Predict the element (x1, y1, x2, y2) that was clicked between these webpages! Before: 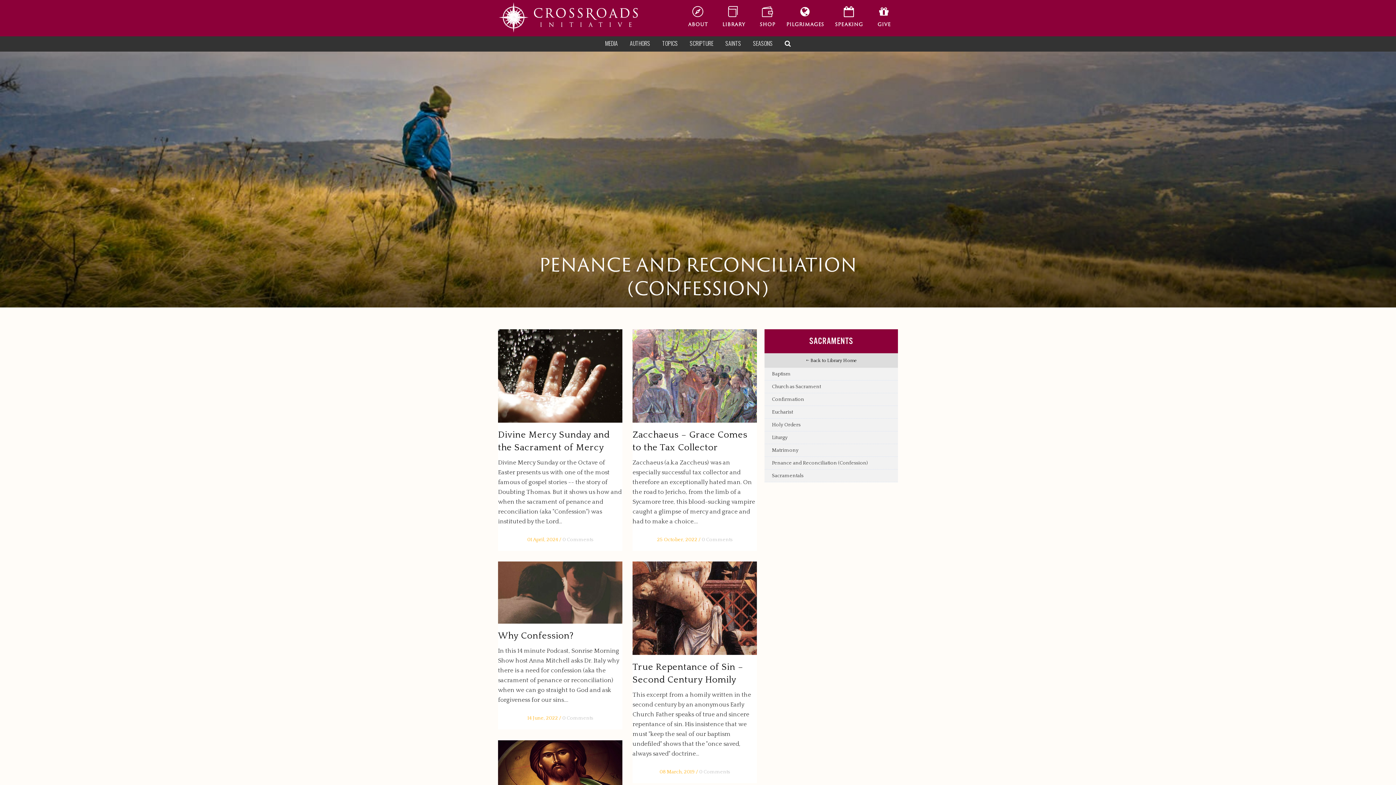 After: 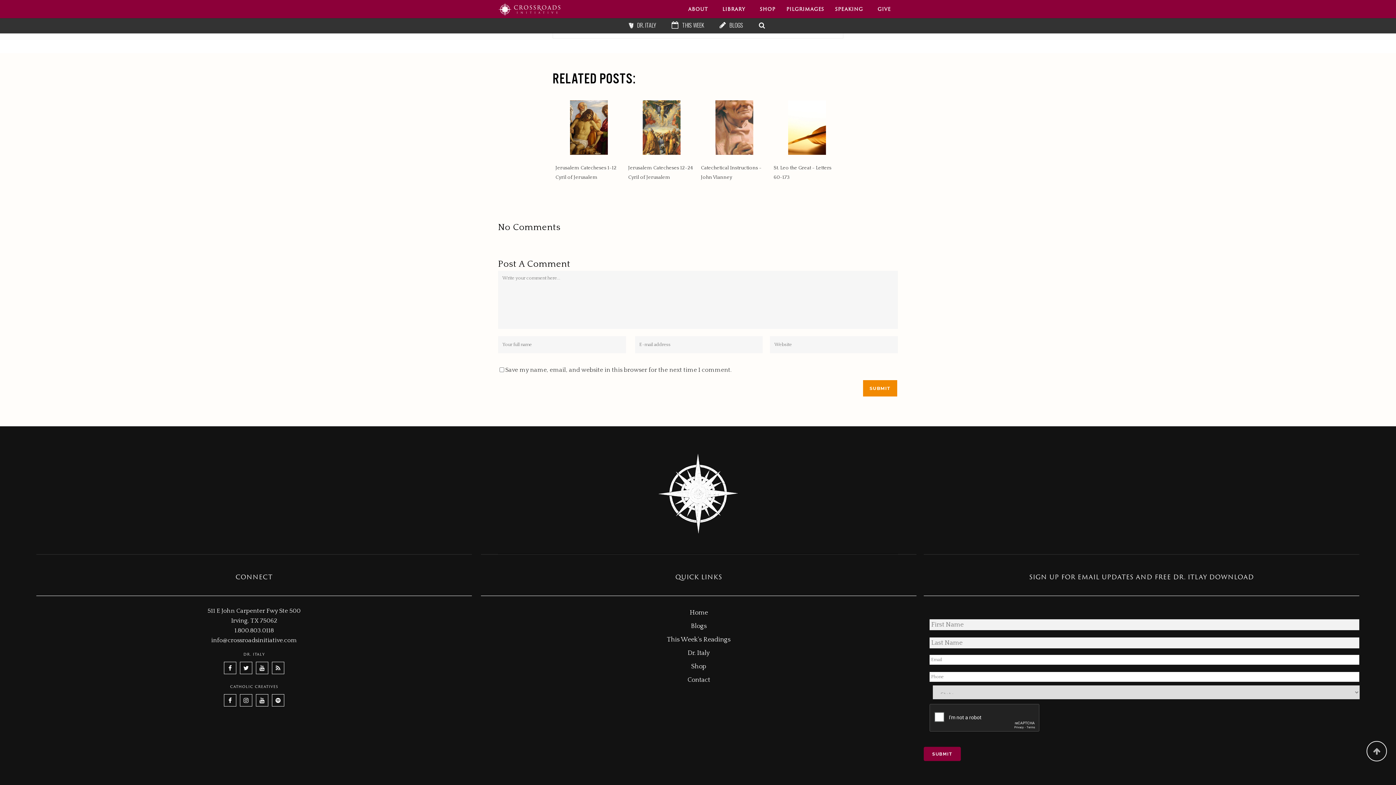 Action: bbox: (699, 769, 730, 775) label: 0 Comments